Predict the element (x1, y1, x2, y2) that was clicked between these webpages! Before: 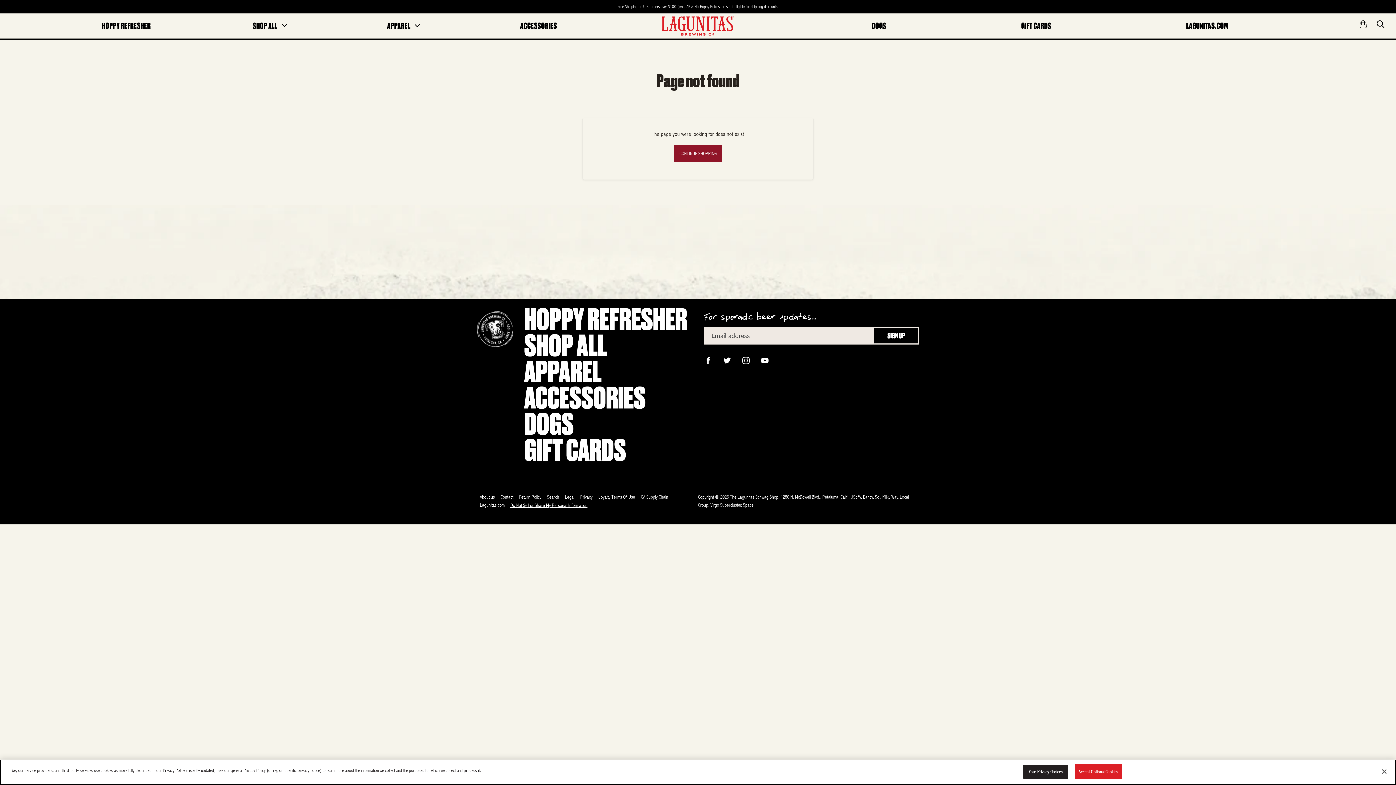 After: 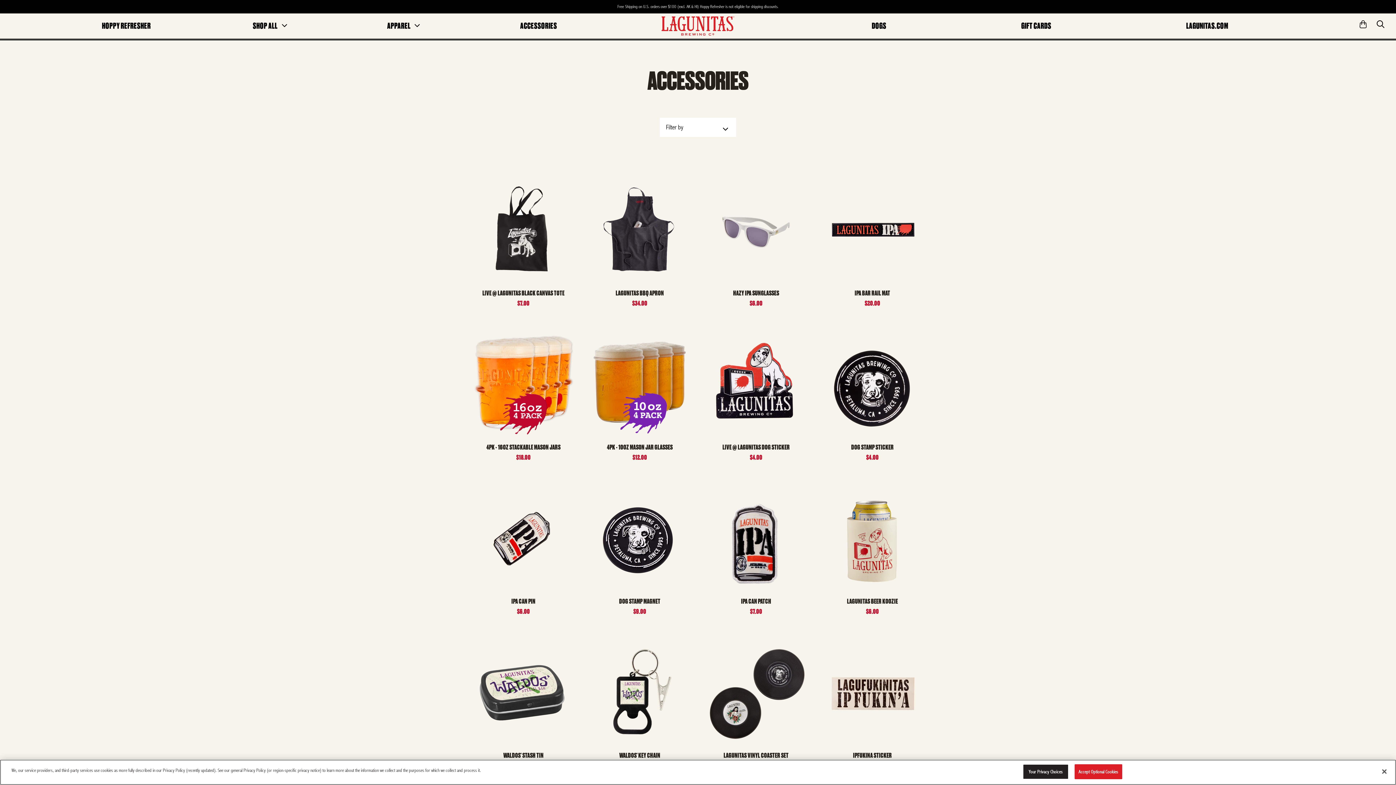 Action: bbox: (524, 381, 645, 415) label:  check Accessories page Lagunitas